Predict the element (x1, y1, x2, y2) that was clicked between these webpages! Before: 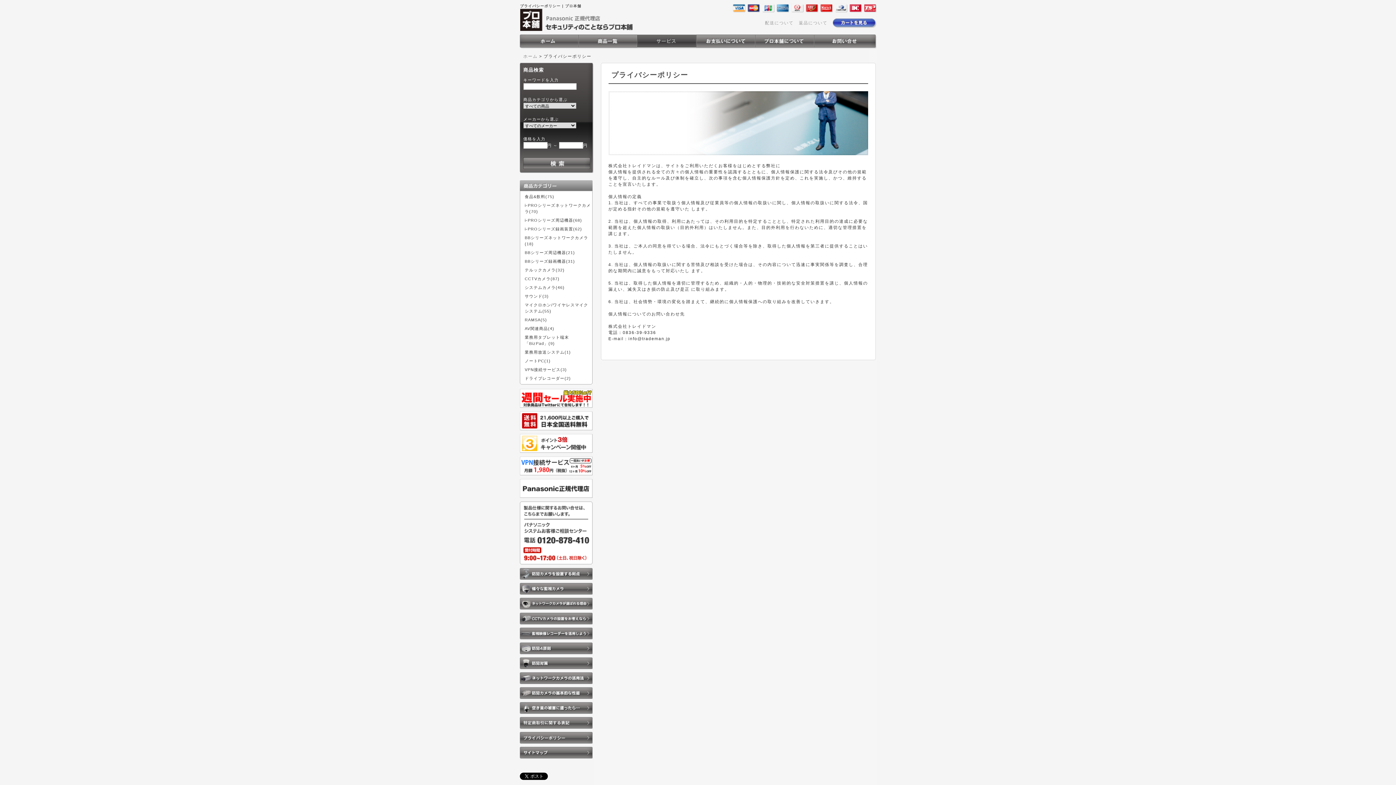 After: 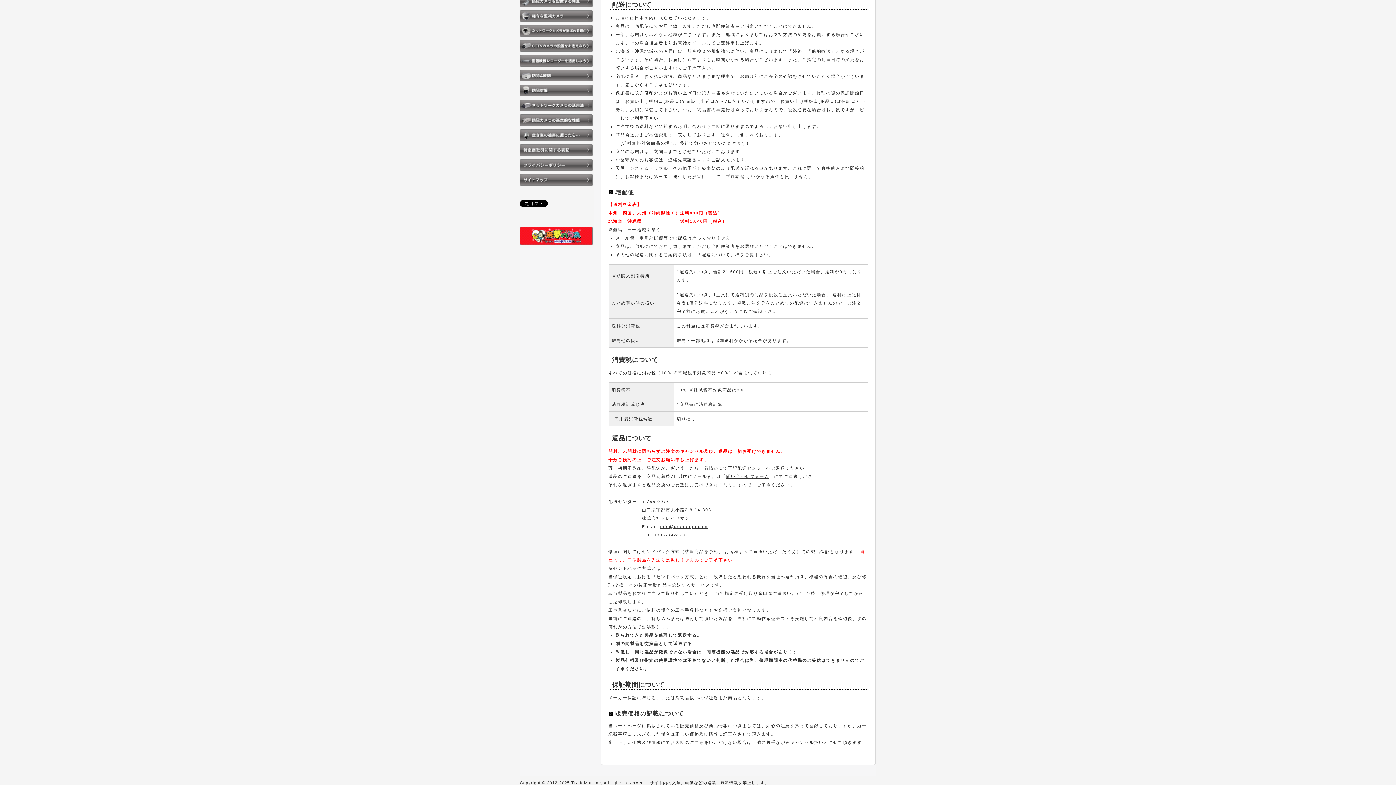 Action: bbox: (765, 20, 793, 25) label: 配送について